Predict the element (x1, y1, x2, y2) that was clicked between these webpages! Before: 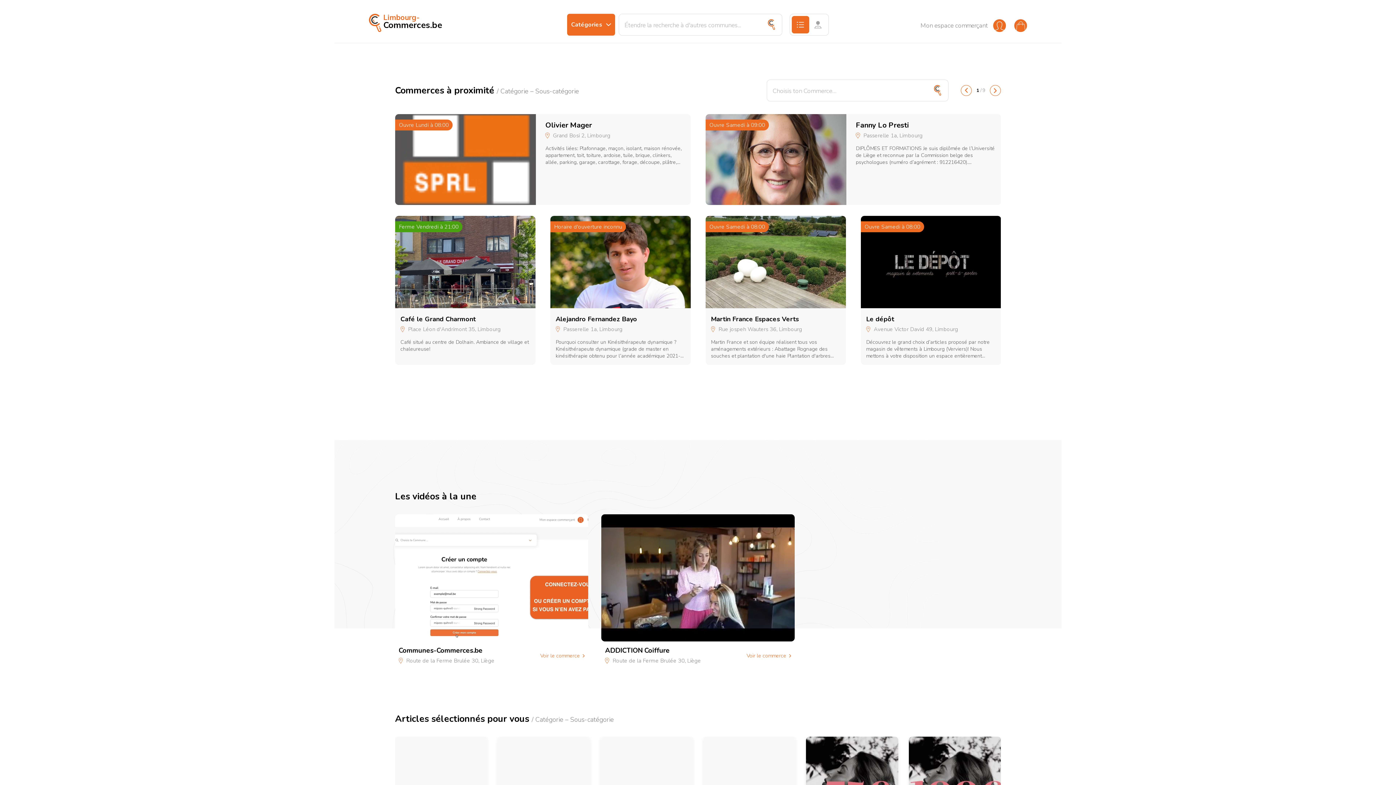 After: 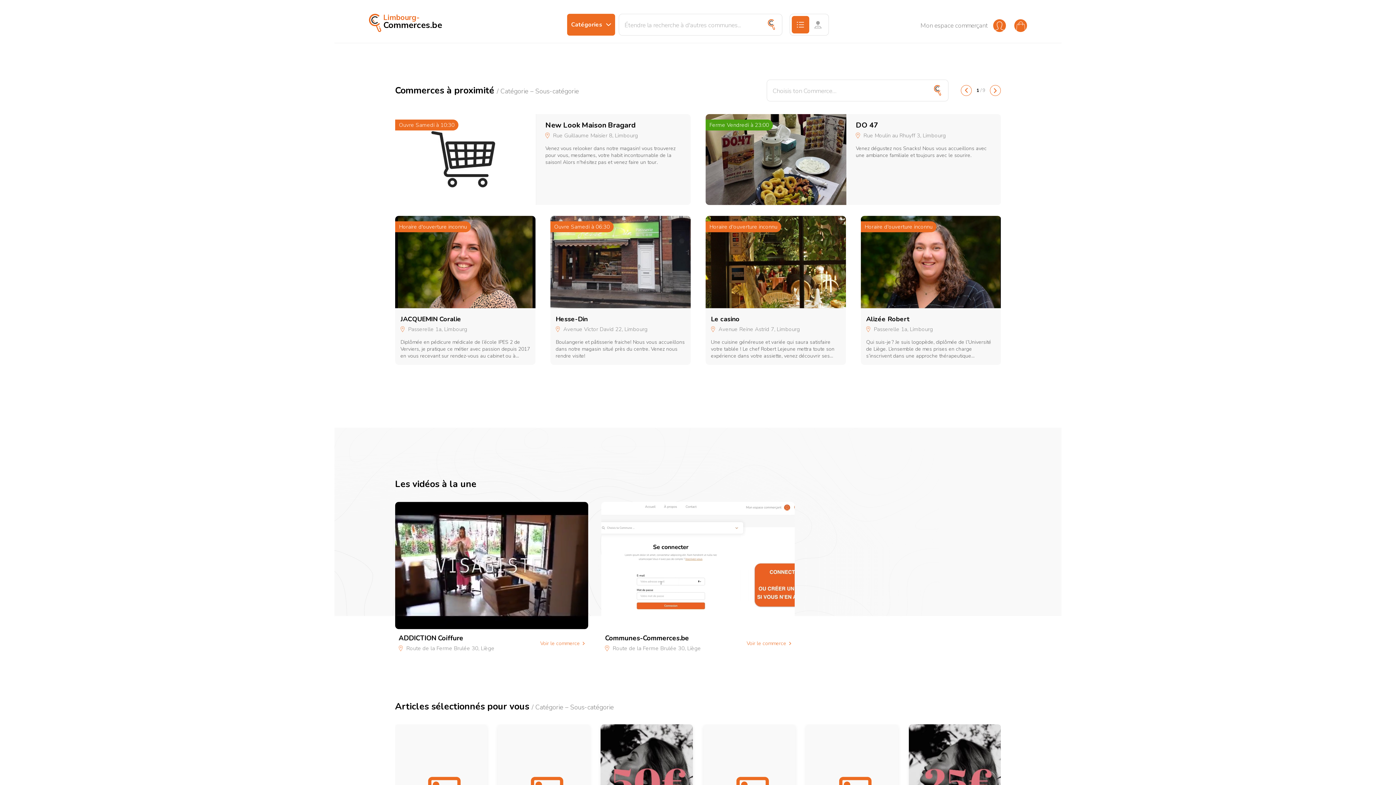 Action: bbox: (369, 13, 533, 35) label: Limbourg-
Commerces.be